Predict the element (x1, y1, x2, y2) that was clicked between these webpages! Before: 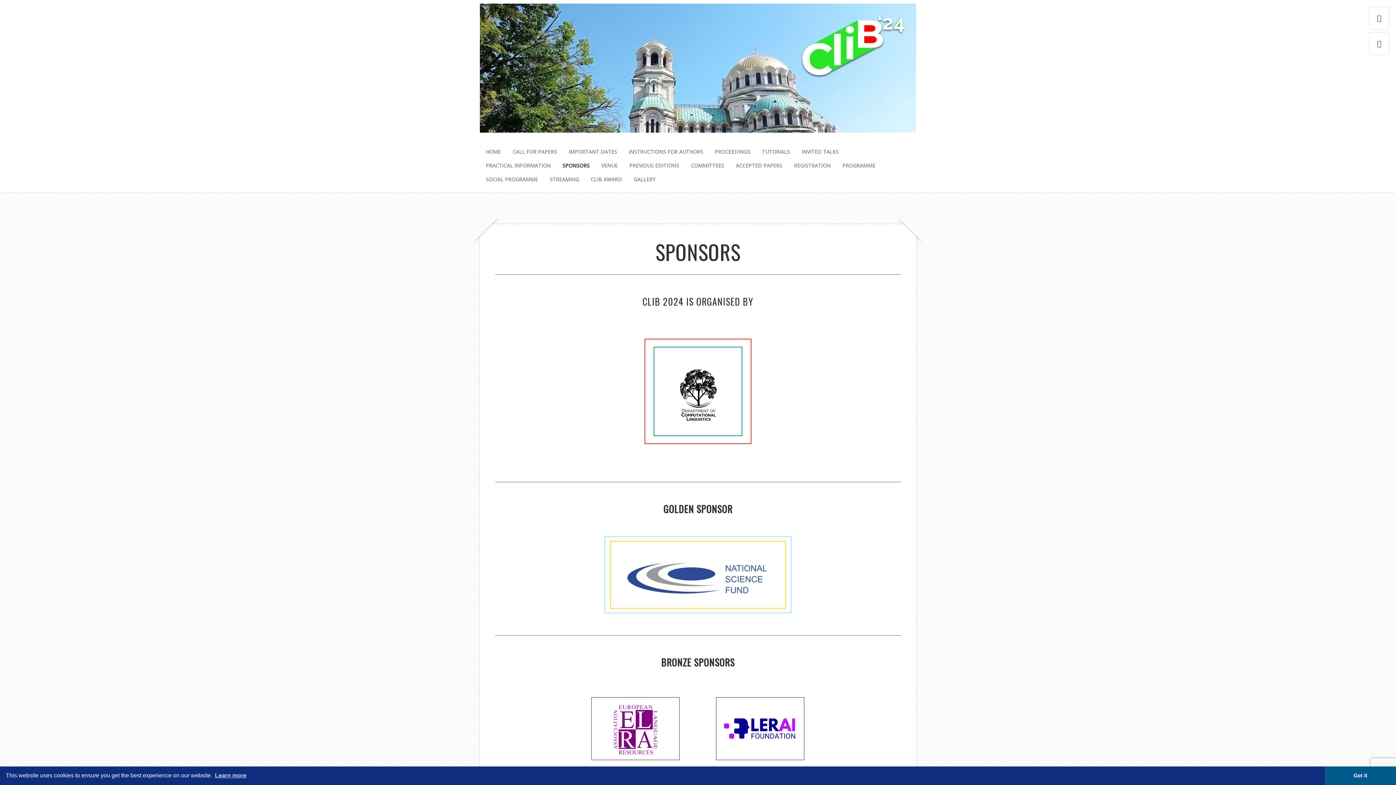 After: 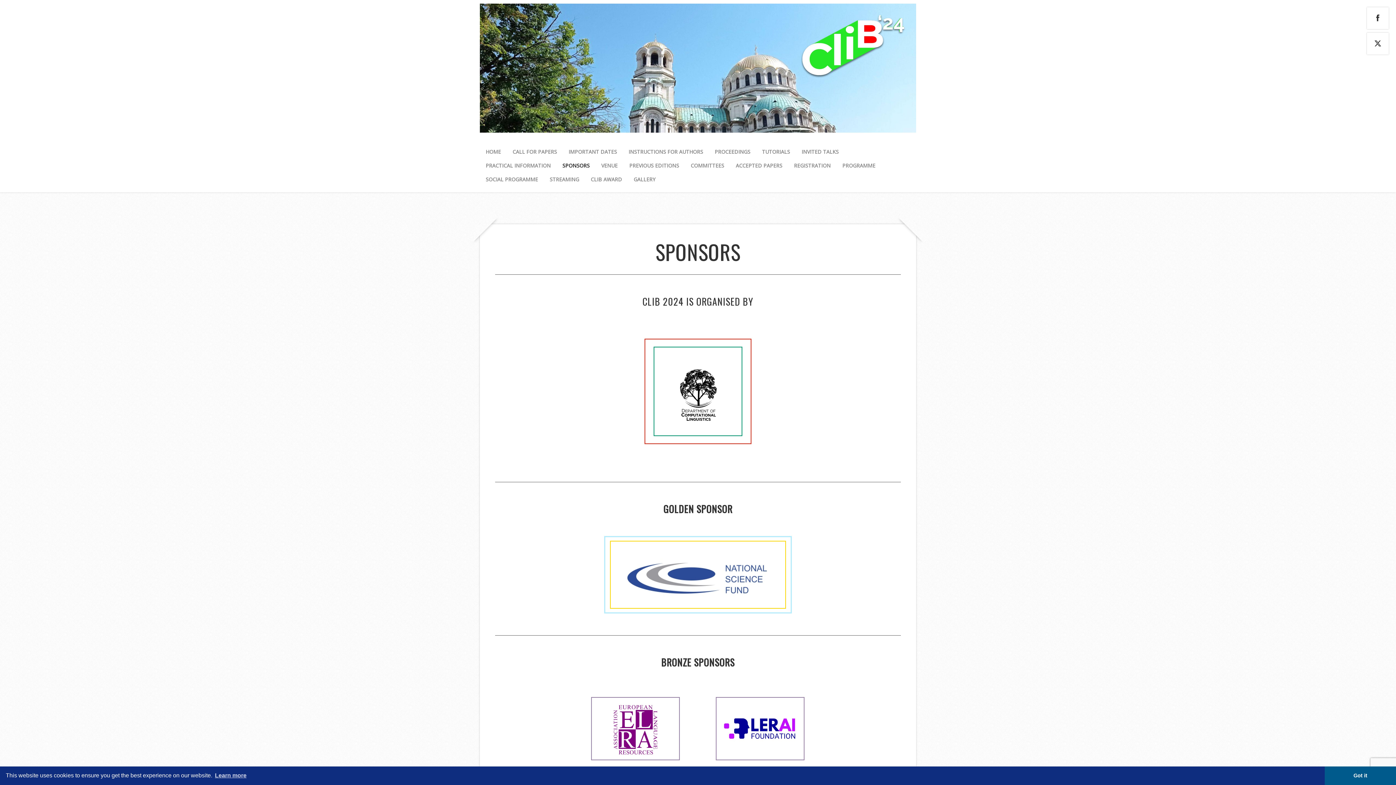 Action: label: SPONSORS bbox: (562, 162, 589, 173)